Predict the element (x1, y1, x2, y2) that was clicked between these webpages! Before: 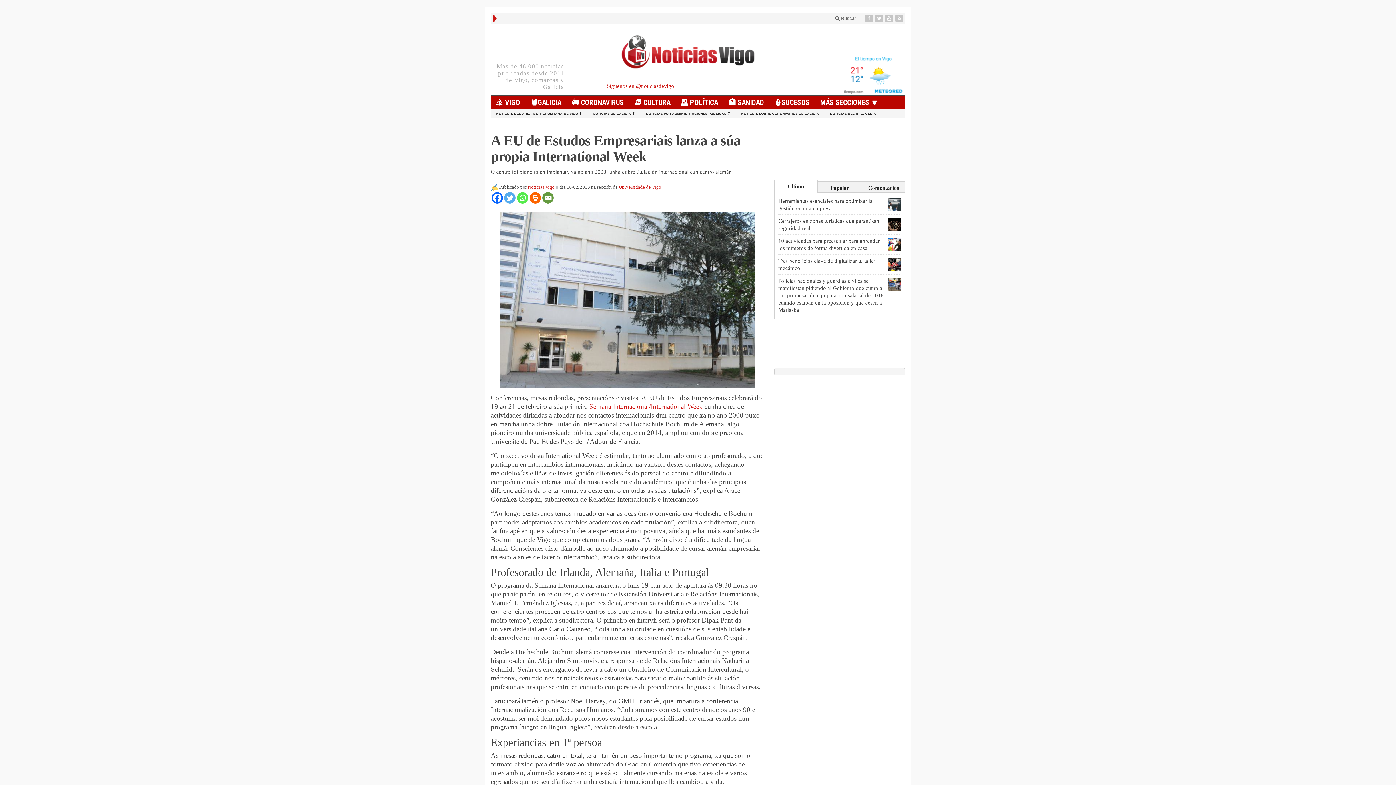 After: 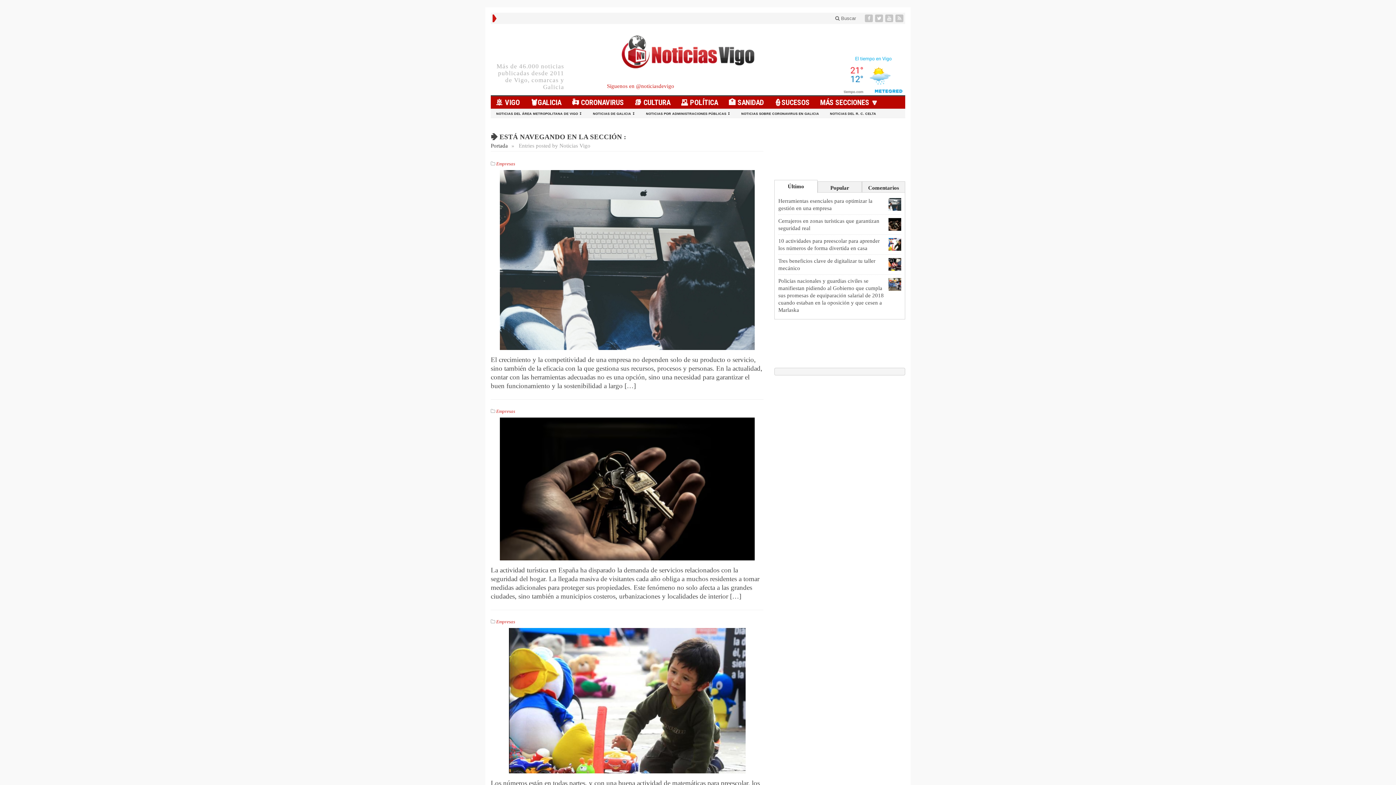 Action: label: Noticias Vigo bbox: (528, 184, 554, 189)